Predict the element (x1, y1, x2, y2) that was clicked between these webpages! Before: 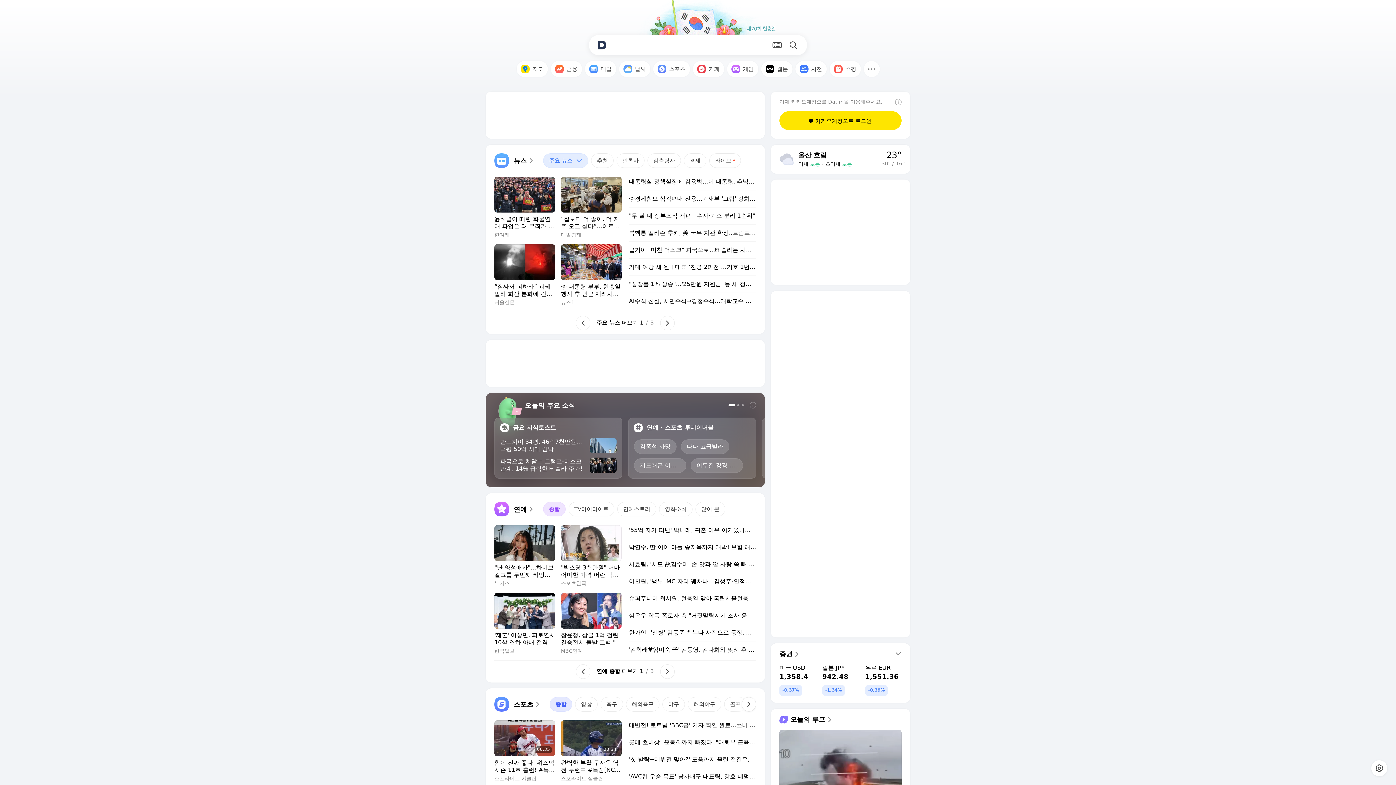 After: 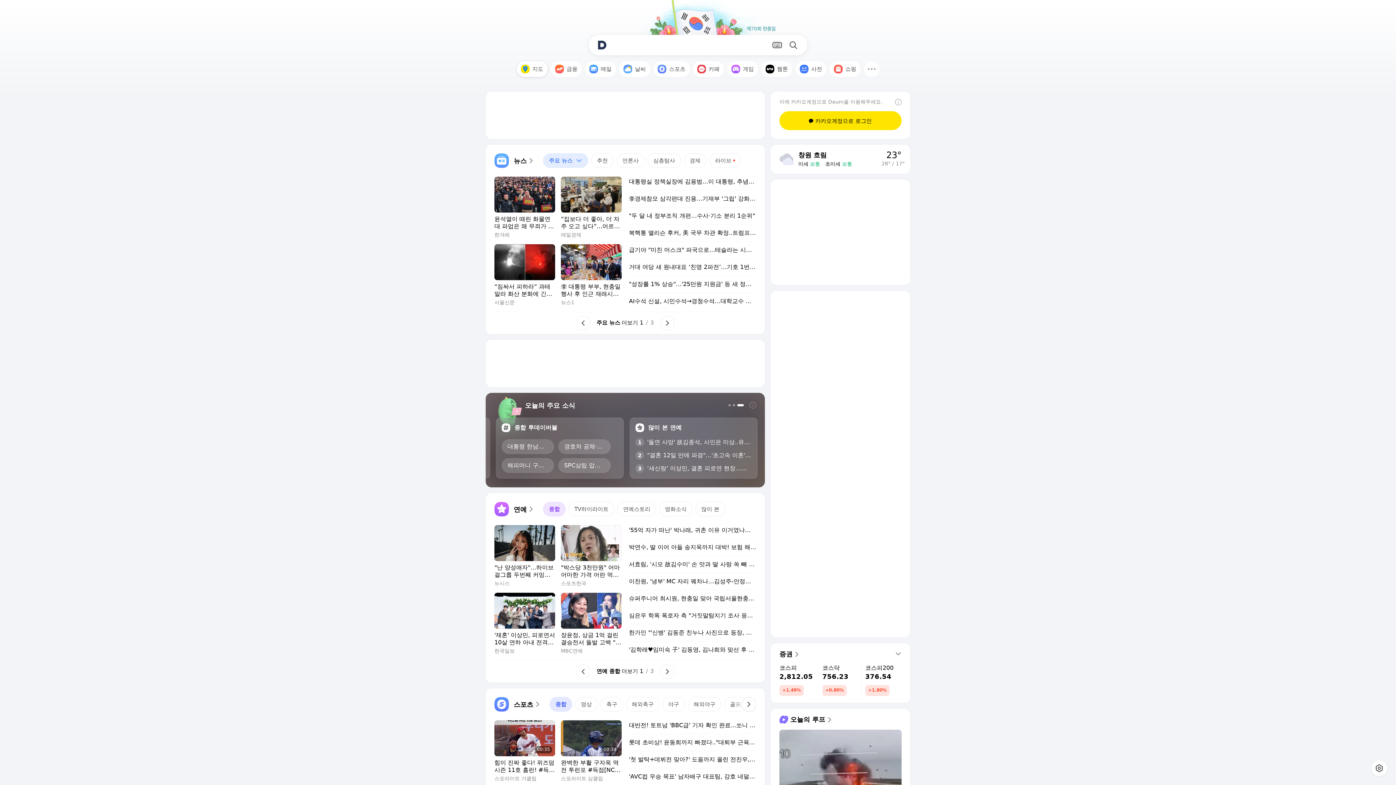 Action: label: 지도 bbox: (516, 61, 547, 77)